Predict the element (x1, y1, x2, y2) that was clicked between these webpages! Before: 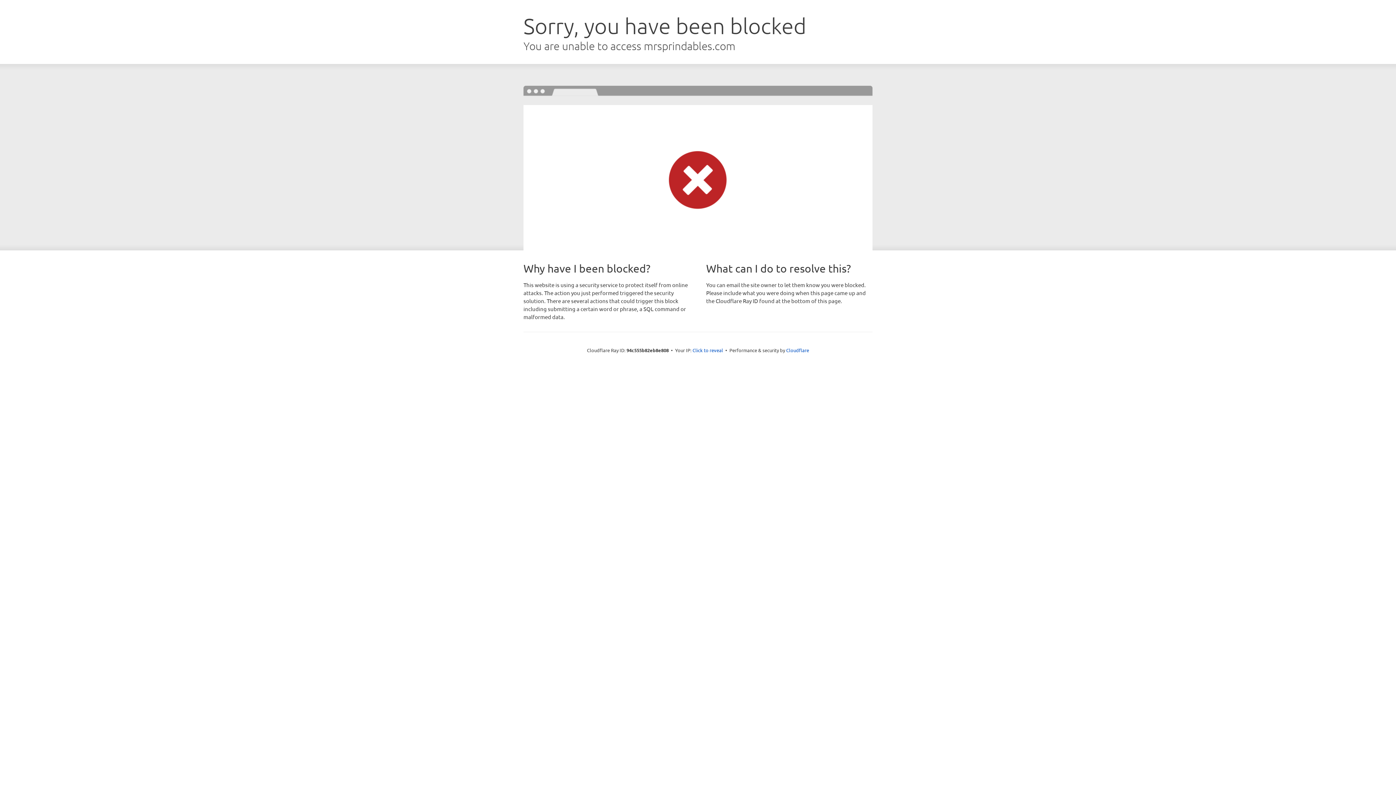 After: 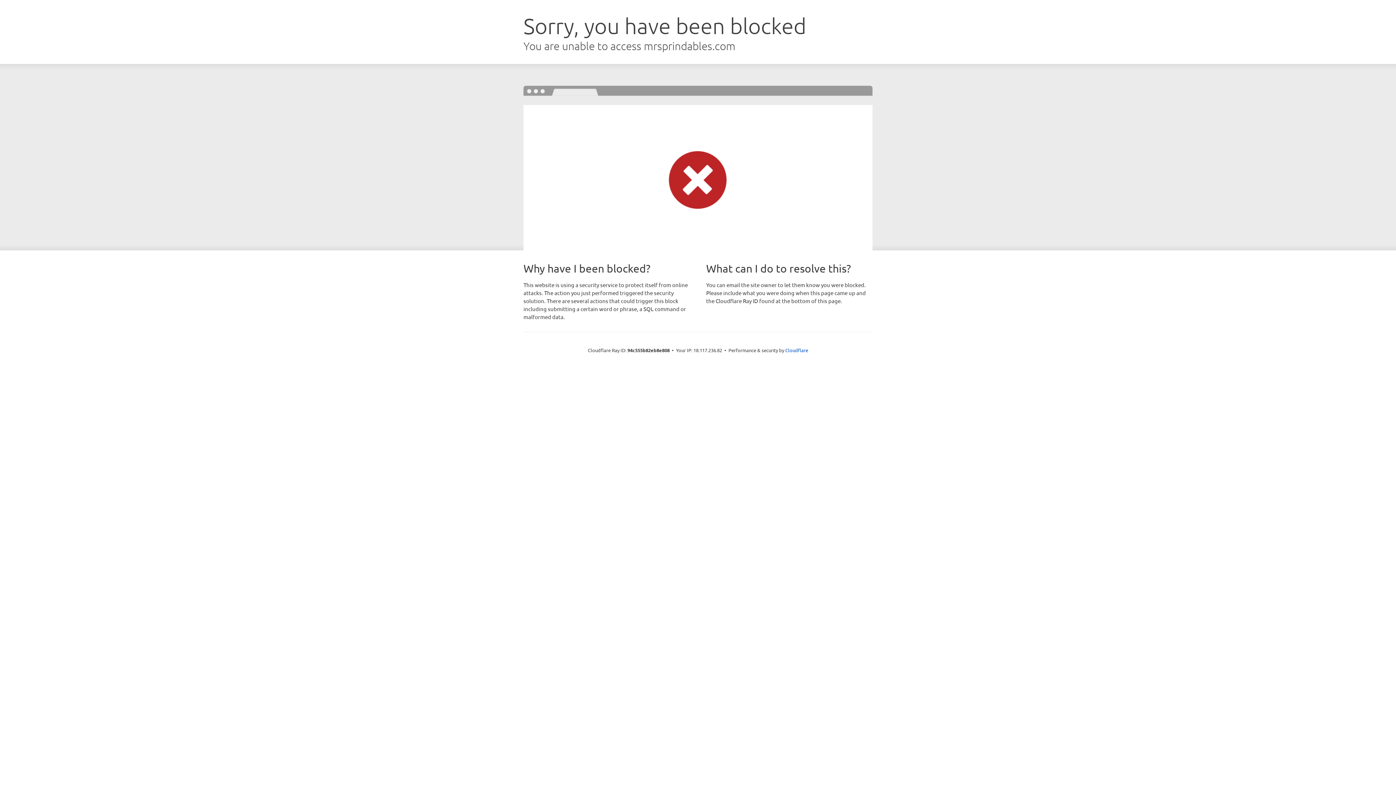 Action: label: Click to reveal bbox: (692, 346, 723, 353)